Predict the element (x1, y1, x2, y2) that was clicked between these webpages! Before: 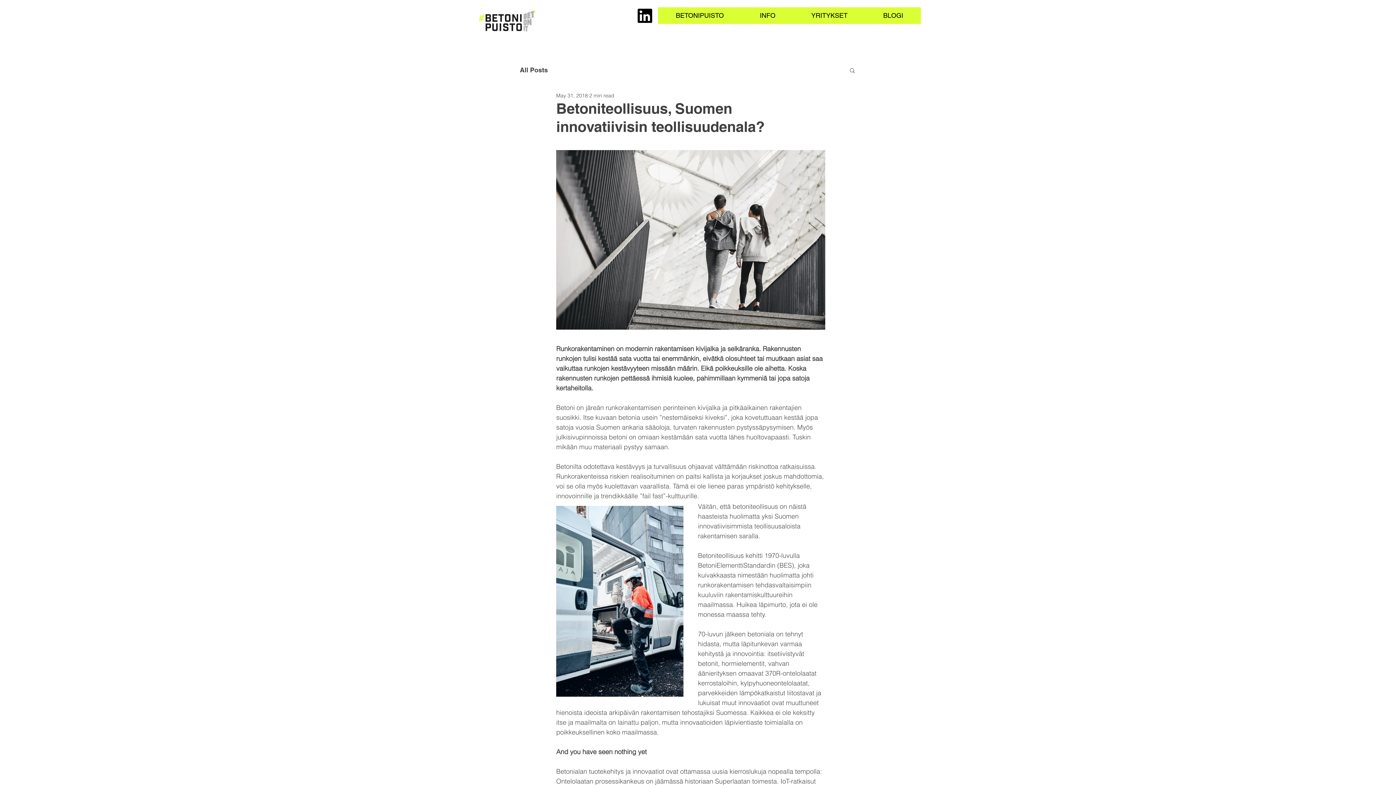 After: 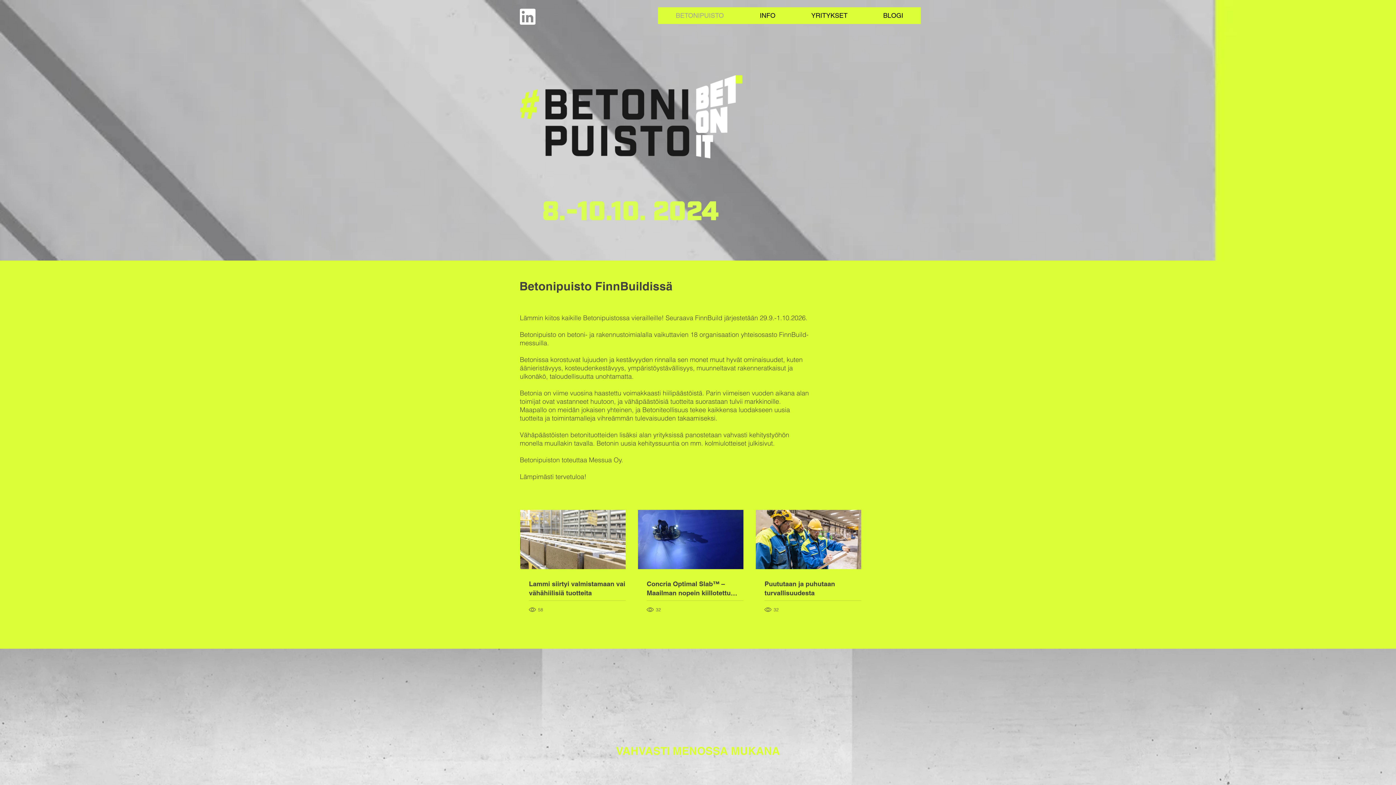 Action: bbox: (470, 4, 549, 40)